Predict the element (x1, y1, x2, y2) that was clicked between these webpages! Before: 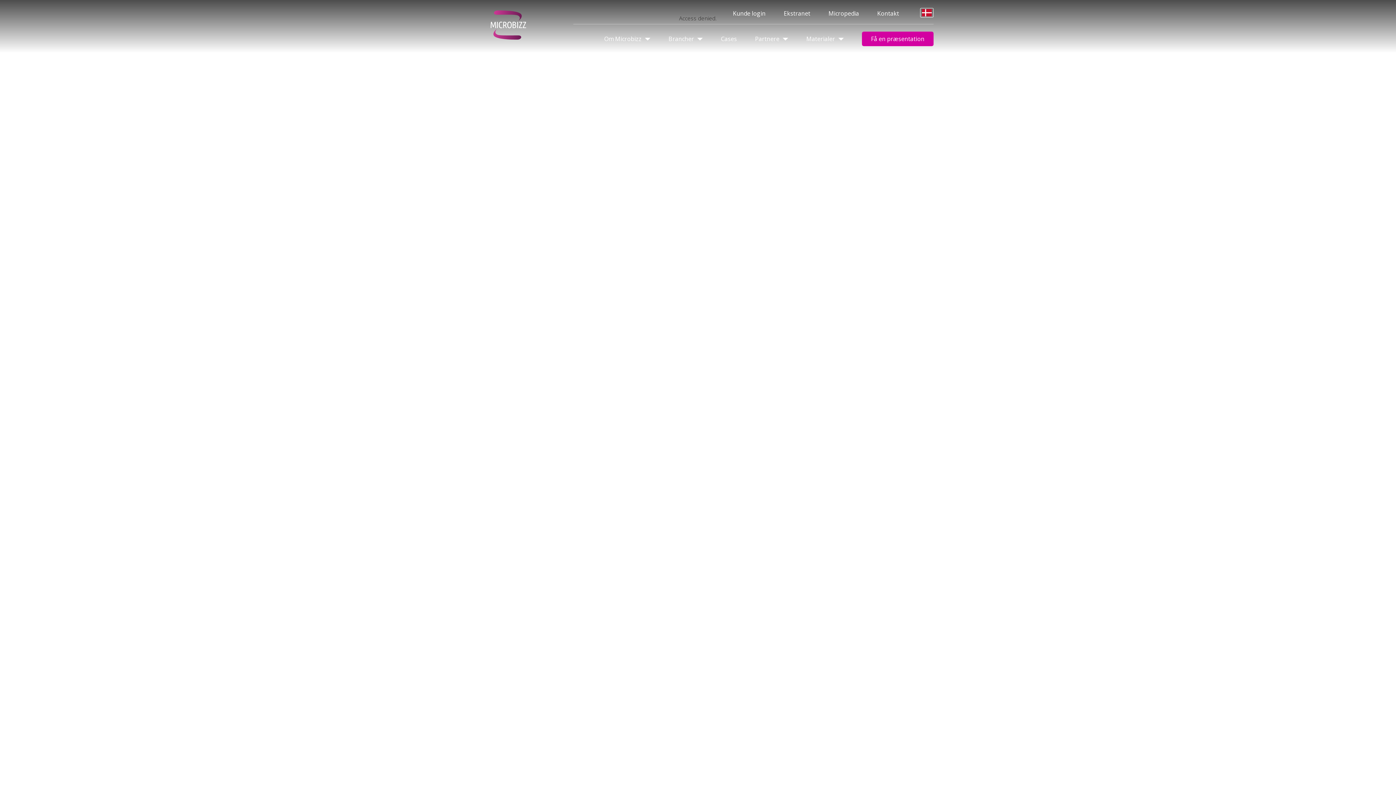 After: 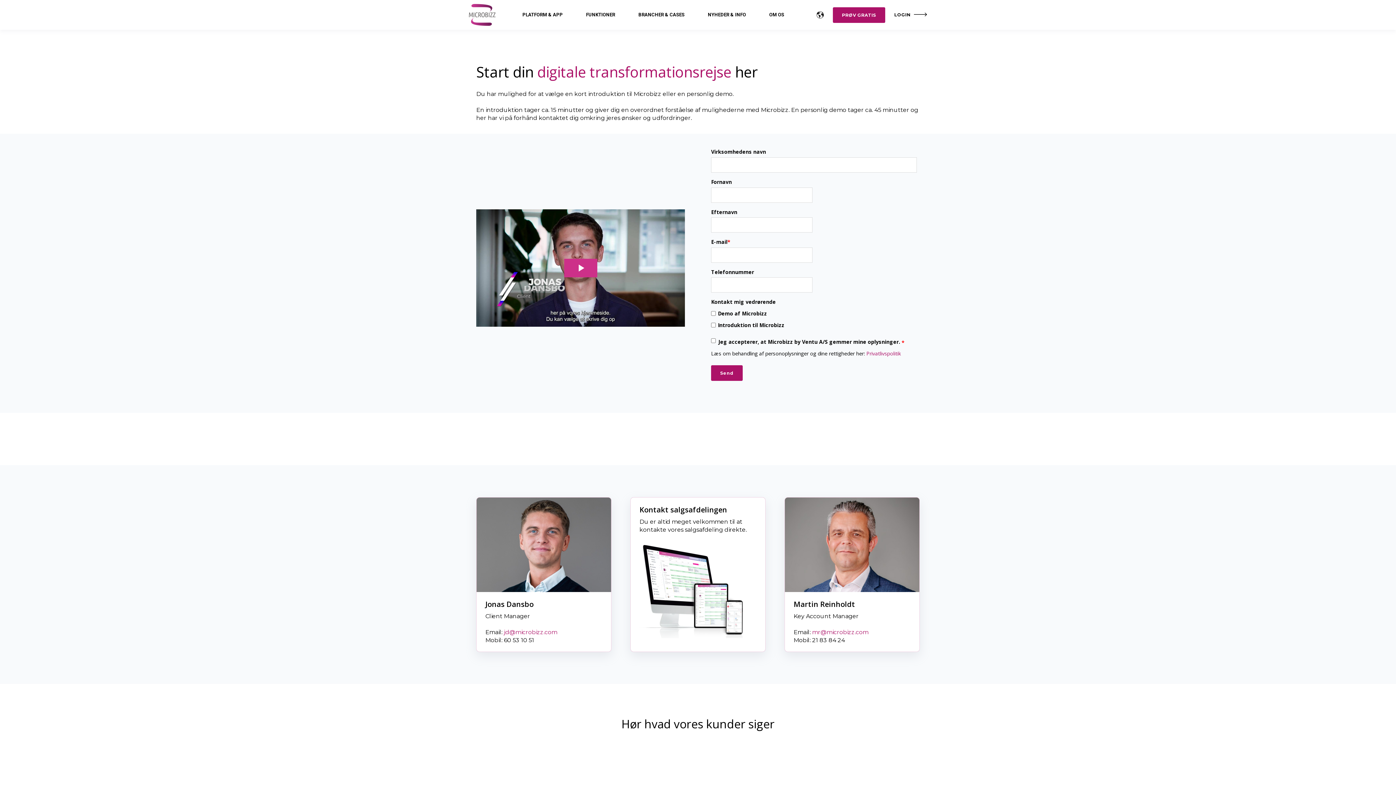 Action: label: Kontakt bbox: (868, 9, 899, 17)